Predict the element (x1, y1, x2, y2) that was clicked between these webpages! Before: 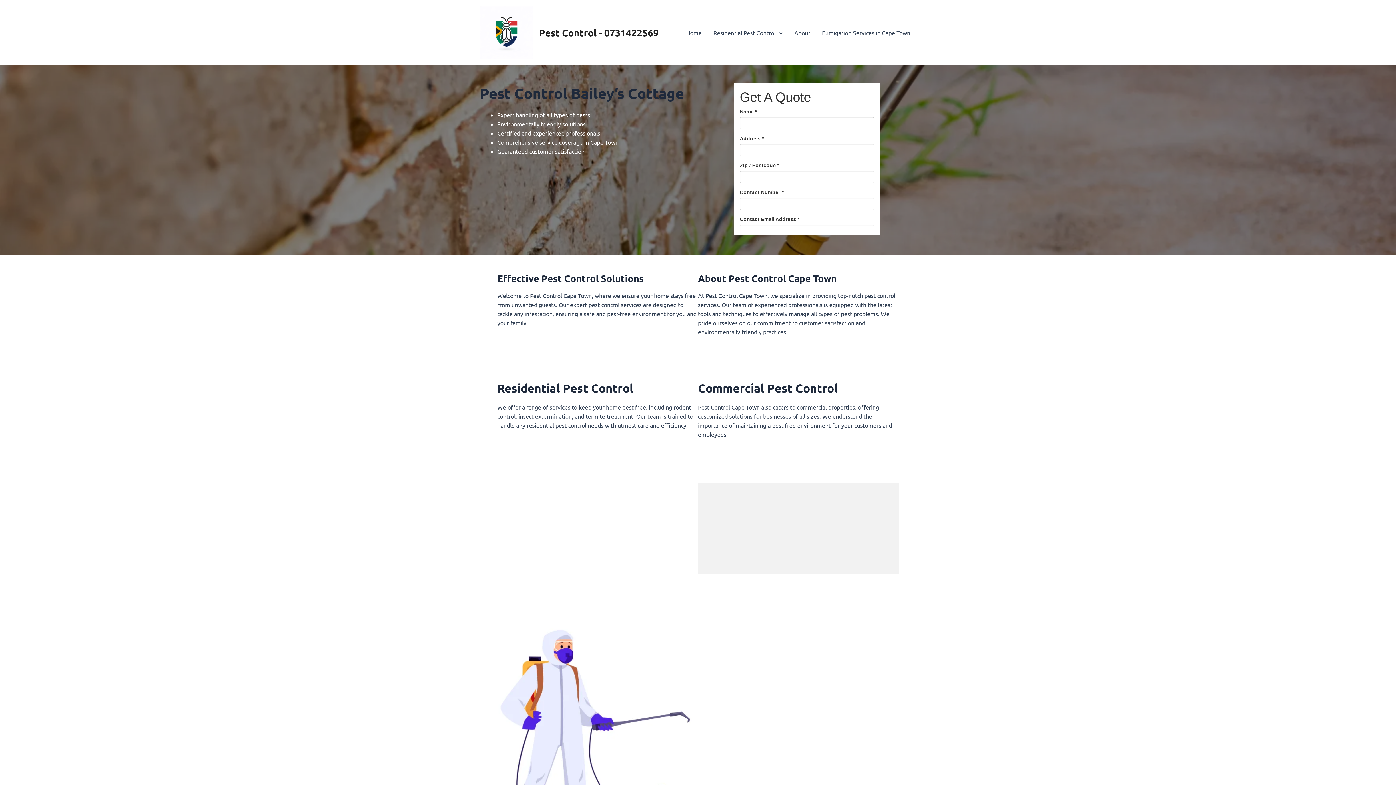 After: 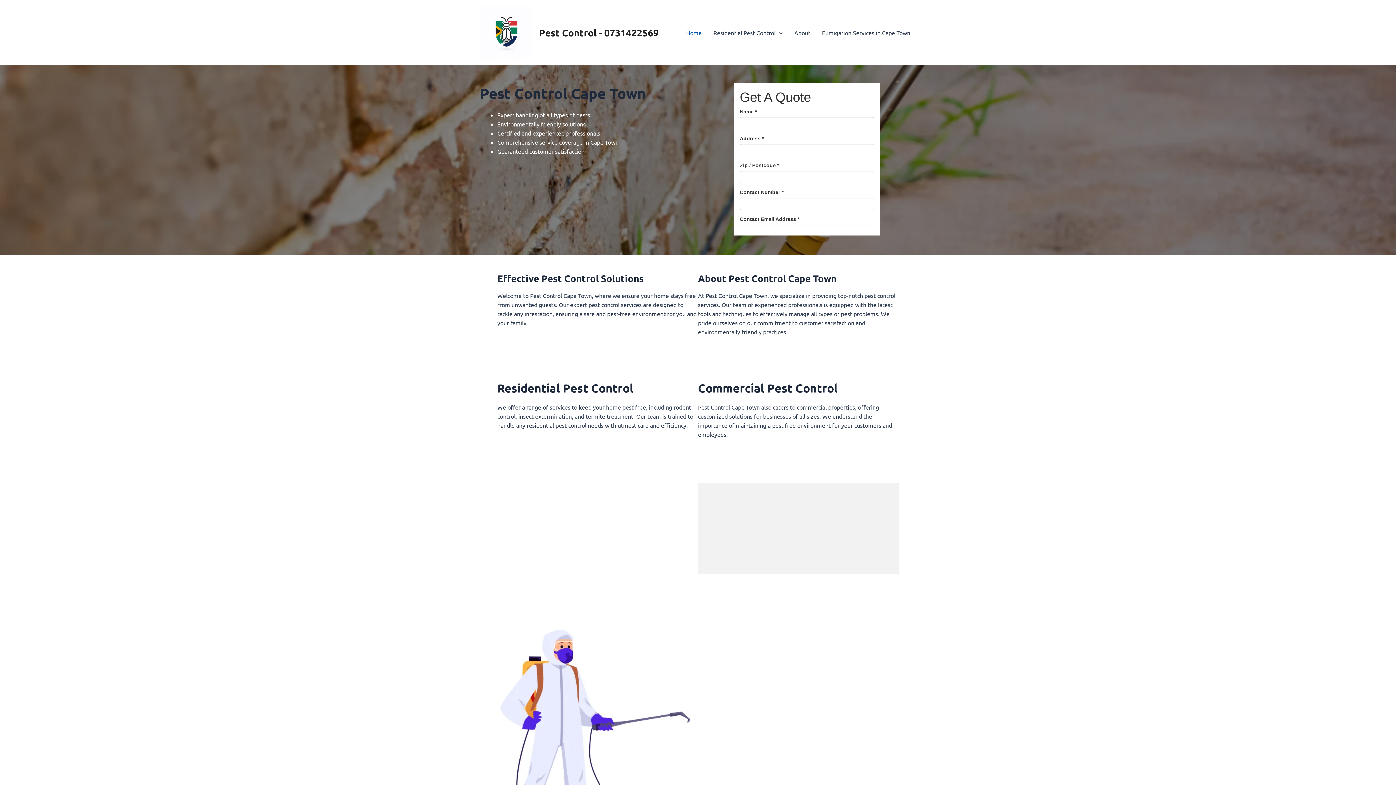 Action: bbox: (539, 26, 658, 38) label: Pest Control - 0731422569